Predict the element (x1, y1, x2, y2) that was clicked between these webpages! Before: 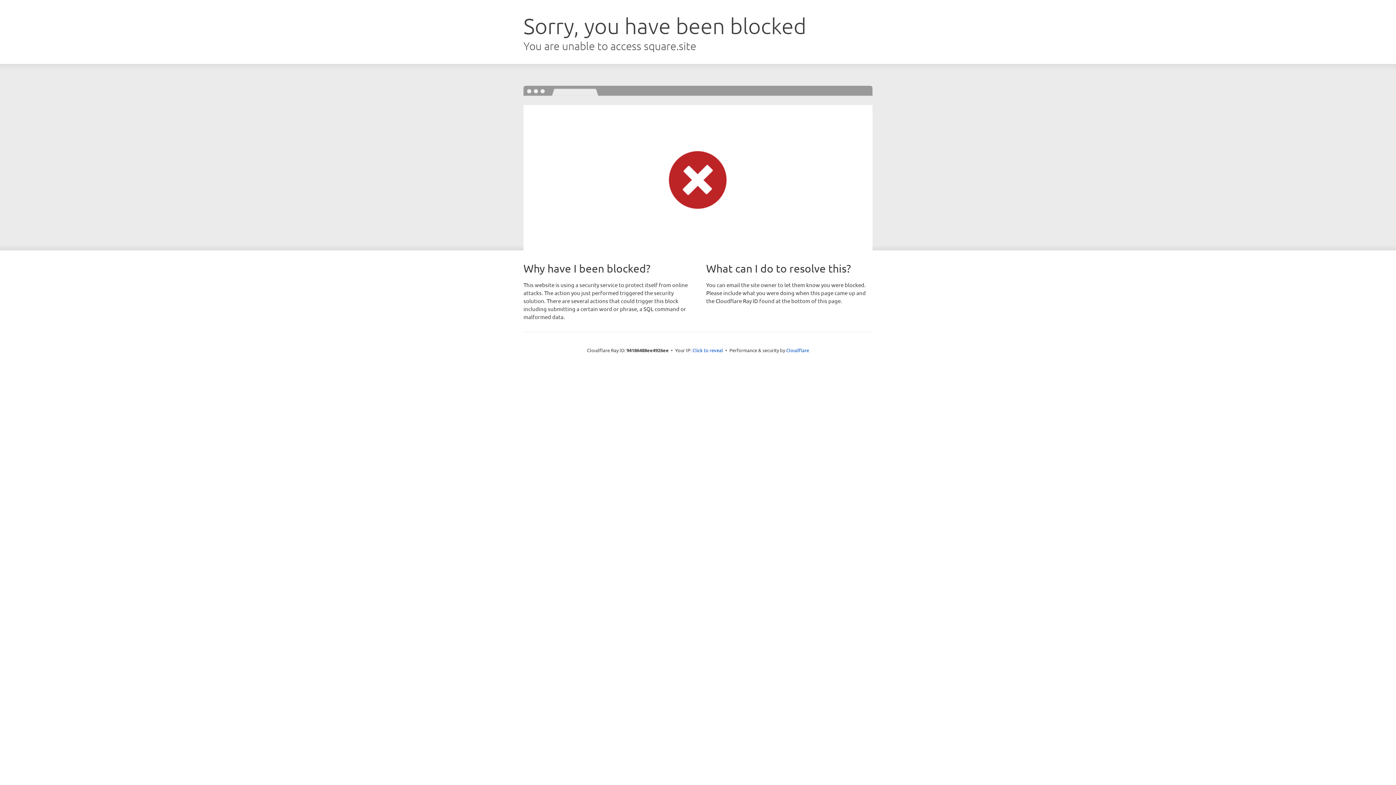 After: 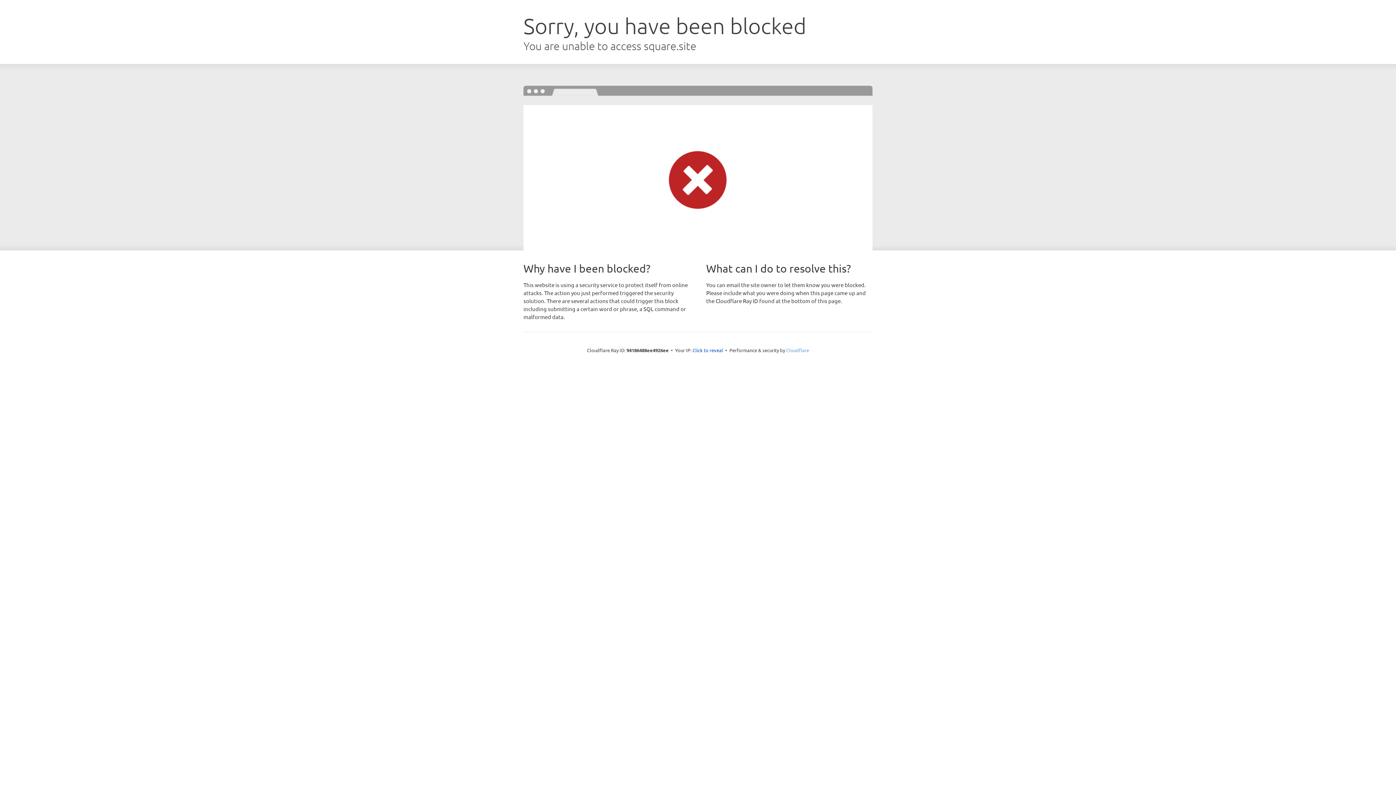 Action: bbox: (786, 347, 809, 353) label: Cloudflare